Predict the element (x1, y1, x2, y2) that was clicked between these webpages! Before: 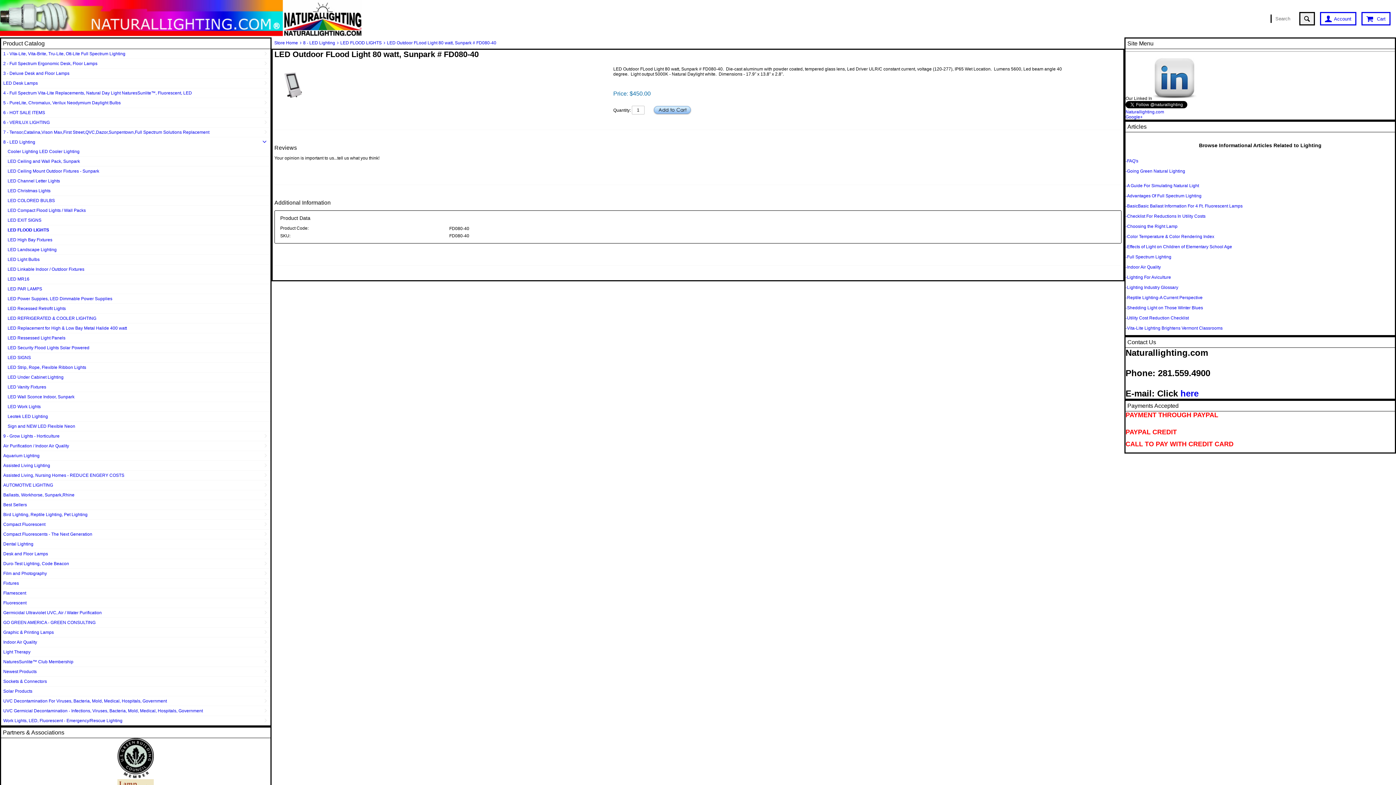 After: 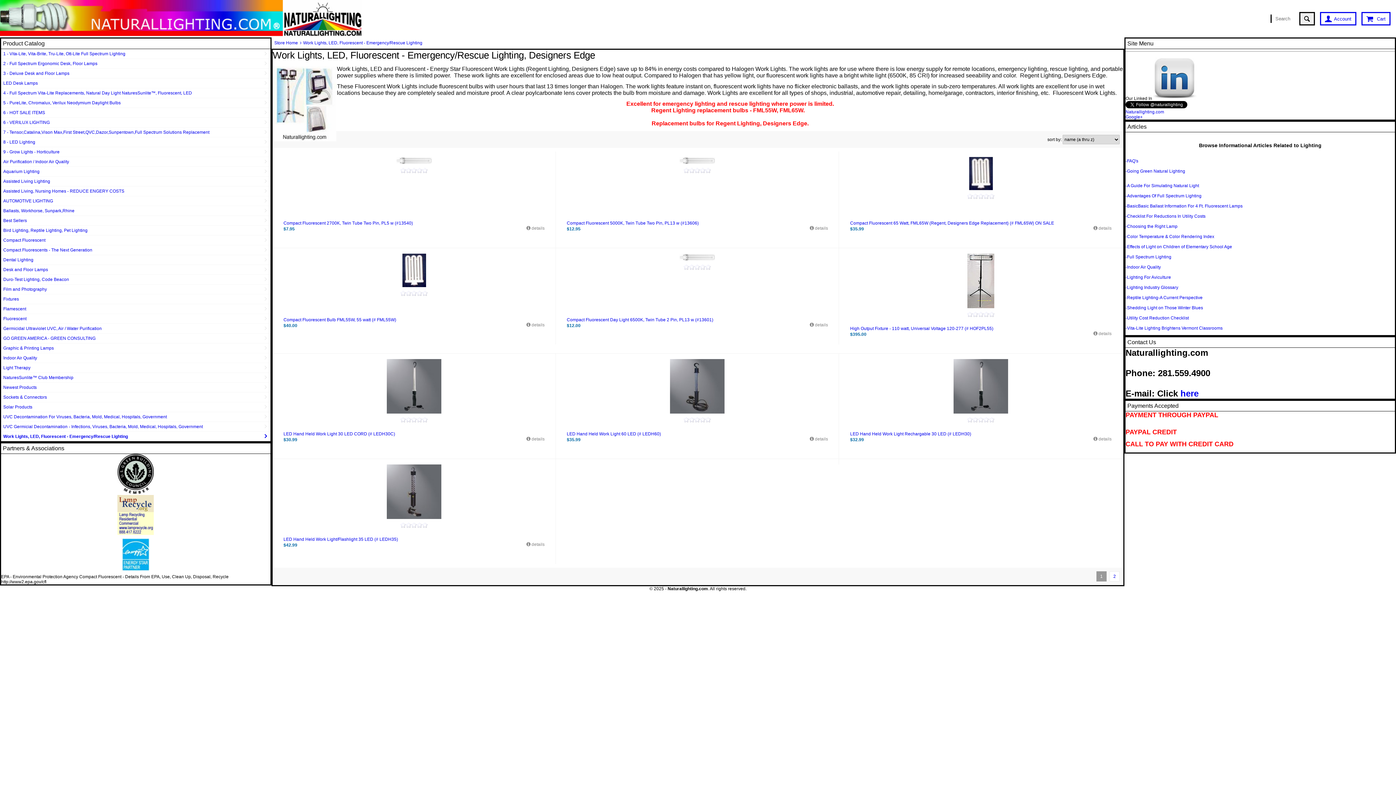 Action: bbox: (1, 716, 270, 725) label: Work Lights, LED, Fluorescent - Emergency/Rescue Lighting